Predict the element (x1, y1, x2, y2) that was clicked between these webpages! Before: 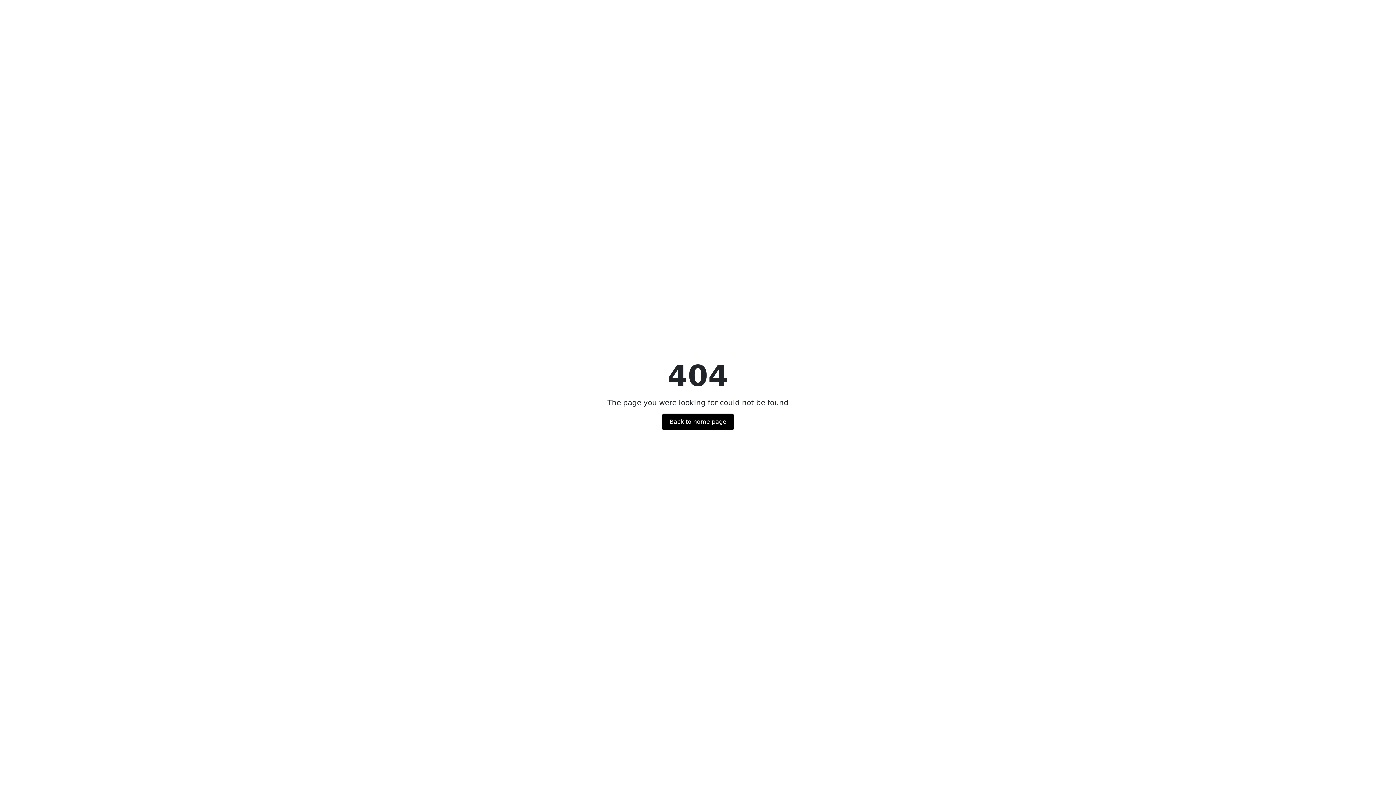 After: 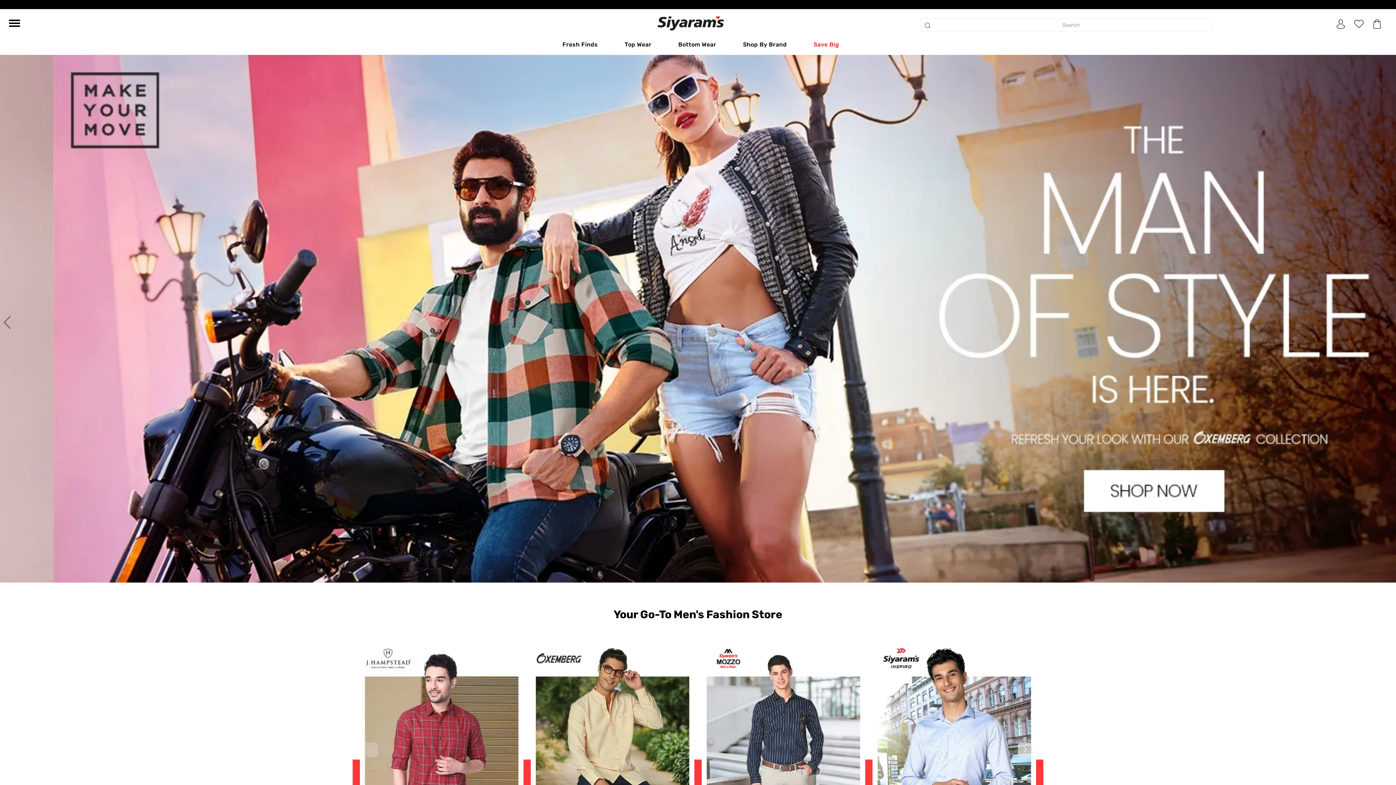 Action: bbox: (662, 413, 733, 430) label: Back to home page